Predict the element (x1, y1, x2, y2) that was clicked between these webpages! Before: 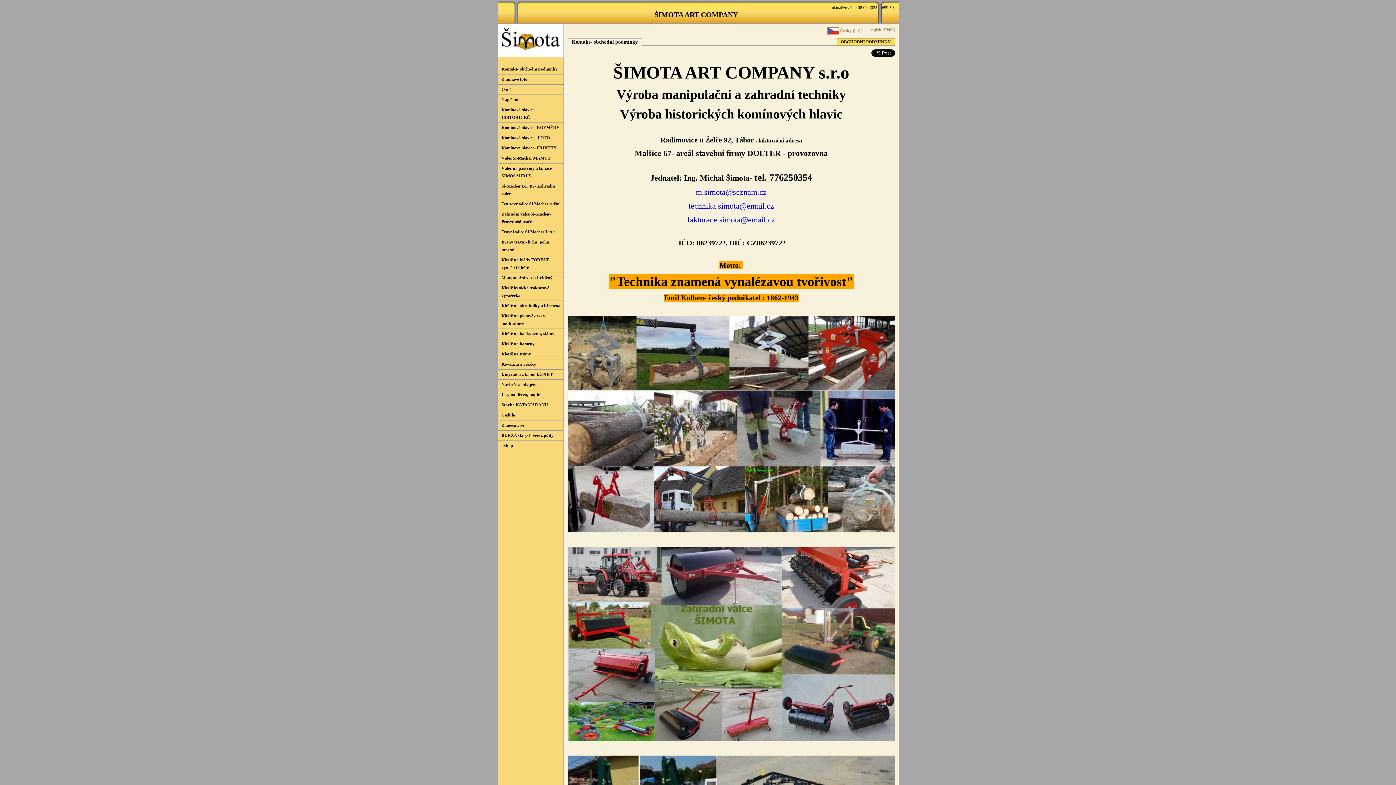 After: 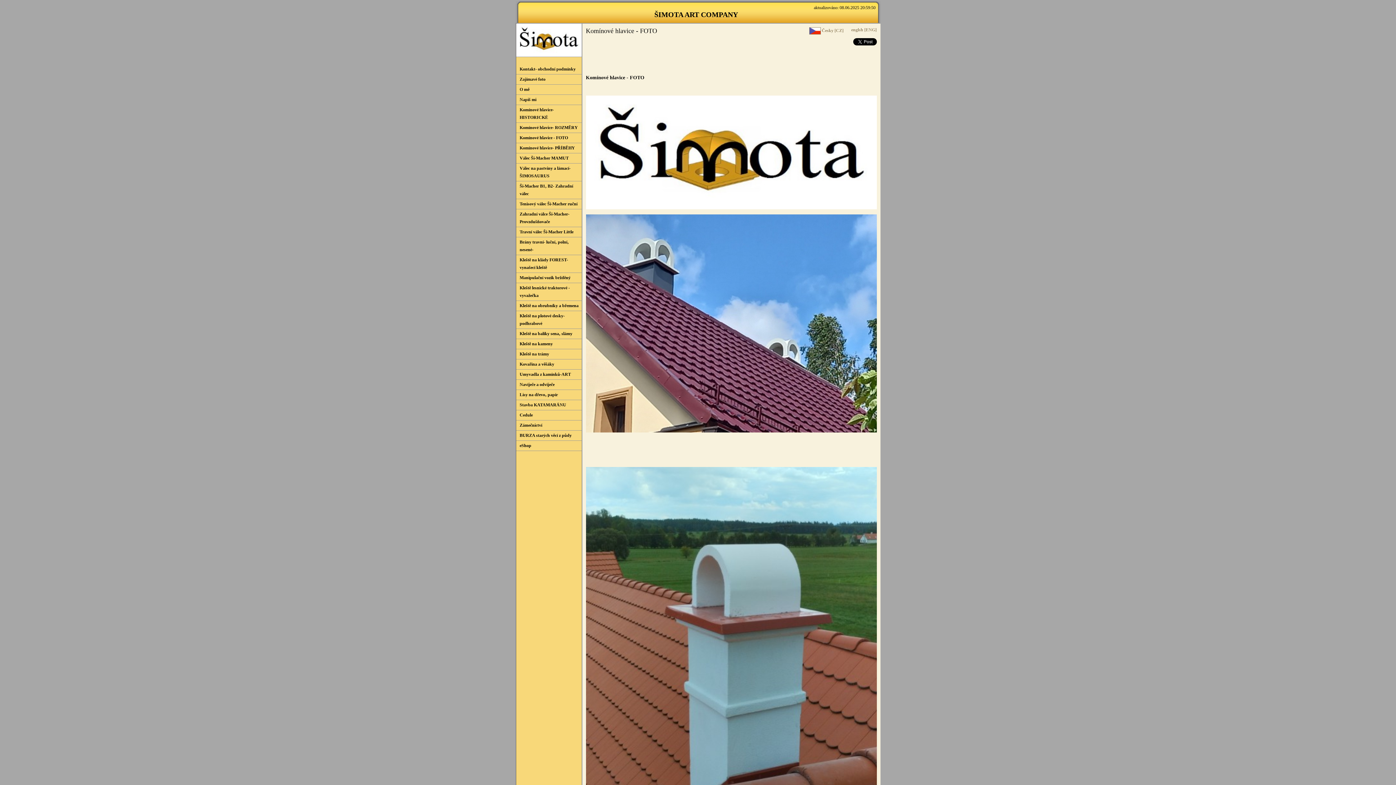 Action: label: Komínové hlavice - FOTO bbox: (498, 133, 563, 143)